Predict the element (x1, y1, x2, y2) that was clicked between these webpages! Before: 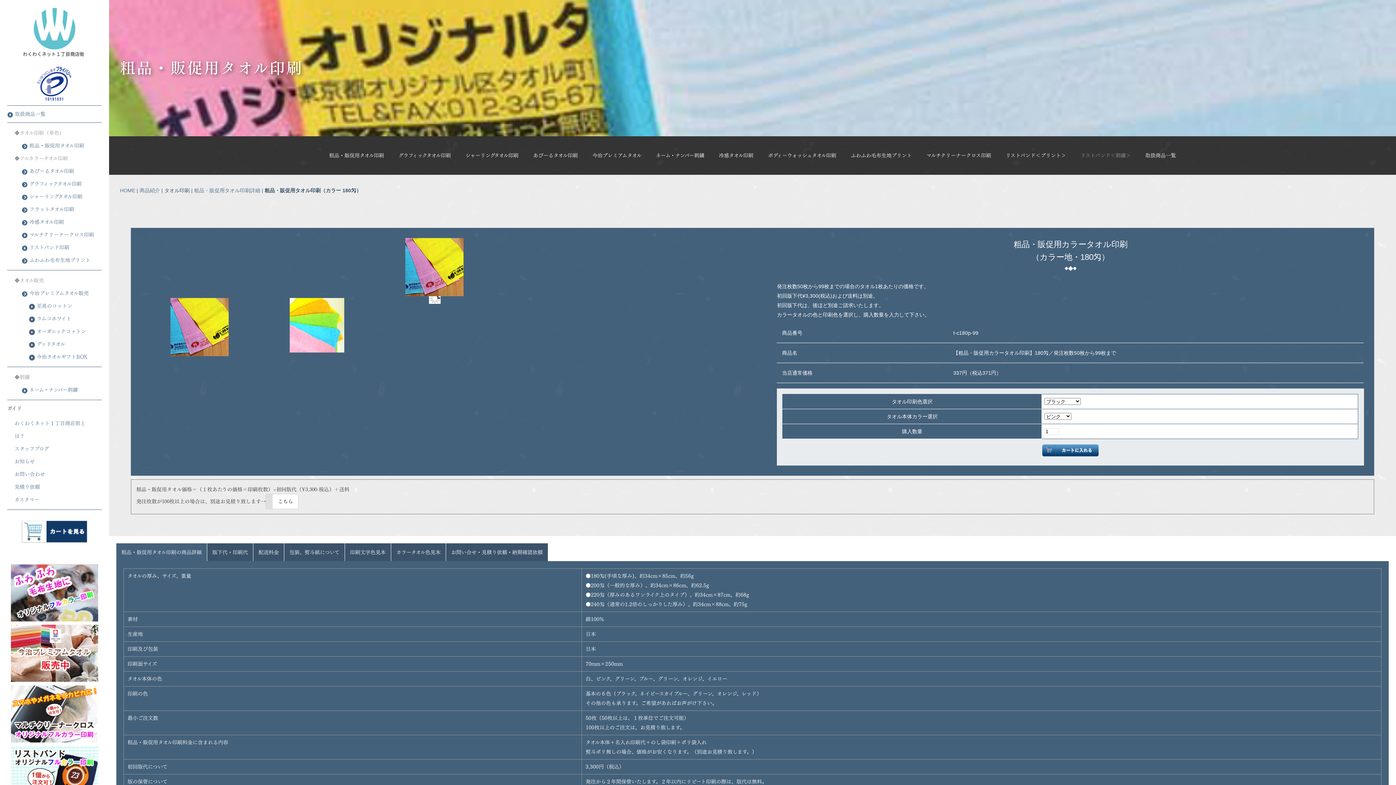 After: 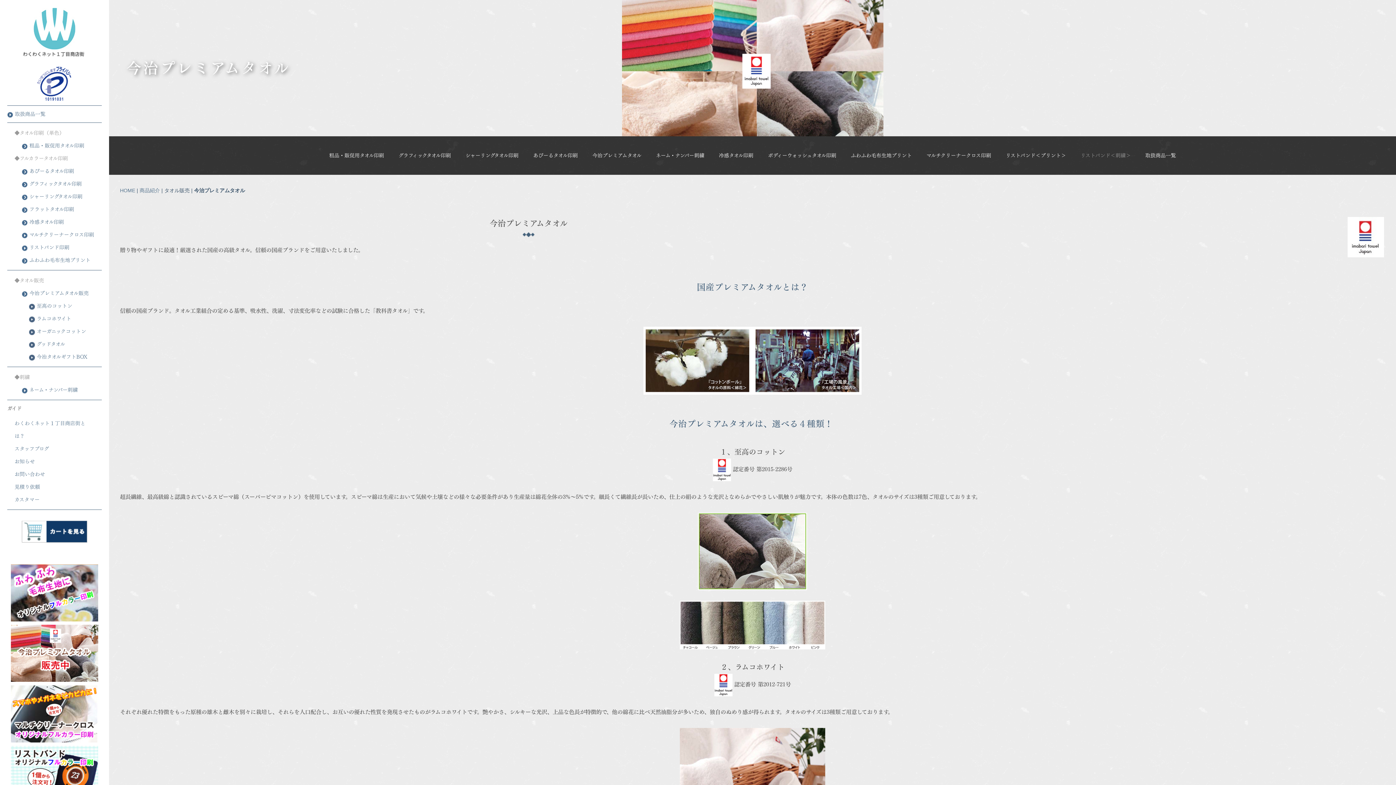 Action: bbox: (10, 650, 98, 656)